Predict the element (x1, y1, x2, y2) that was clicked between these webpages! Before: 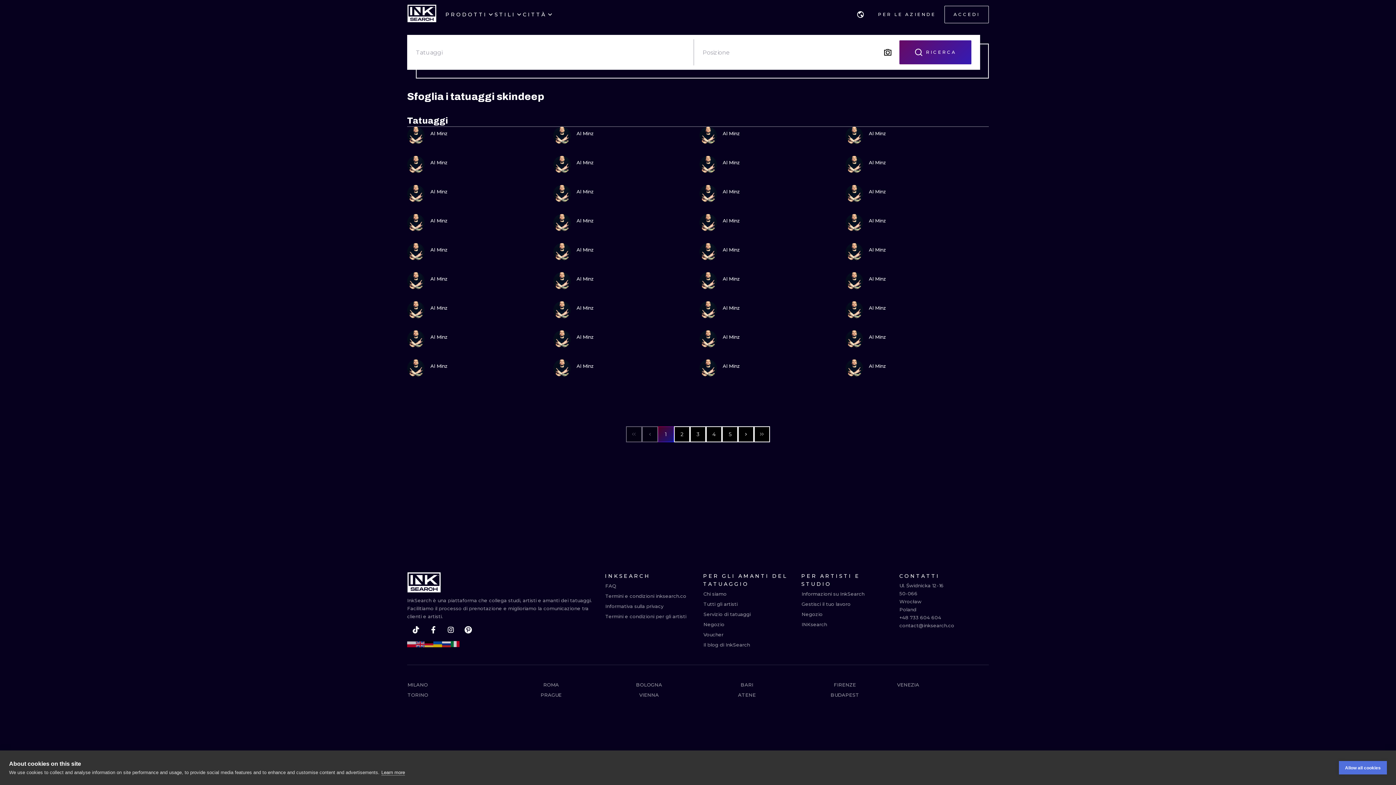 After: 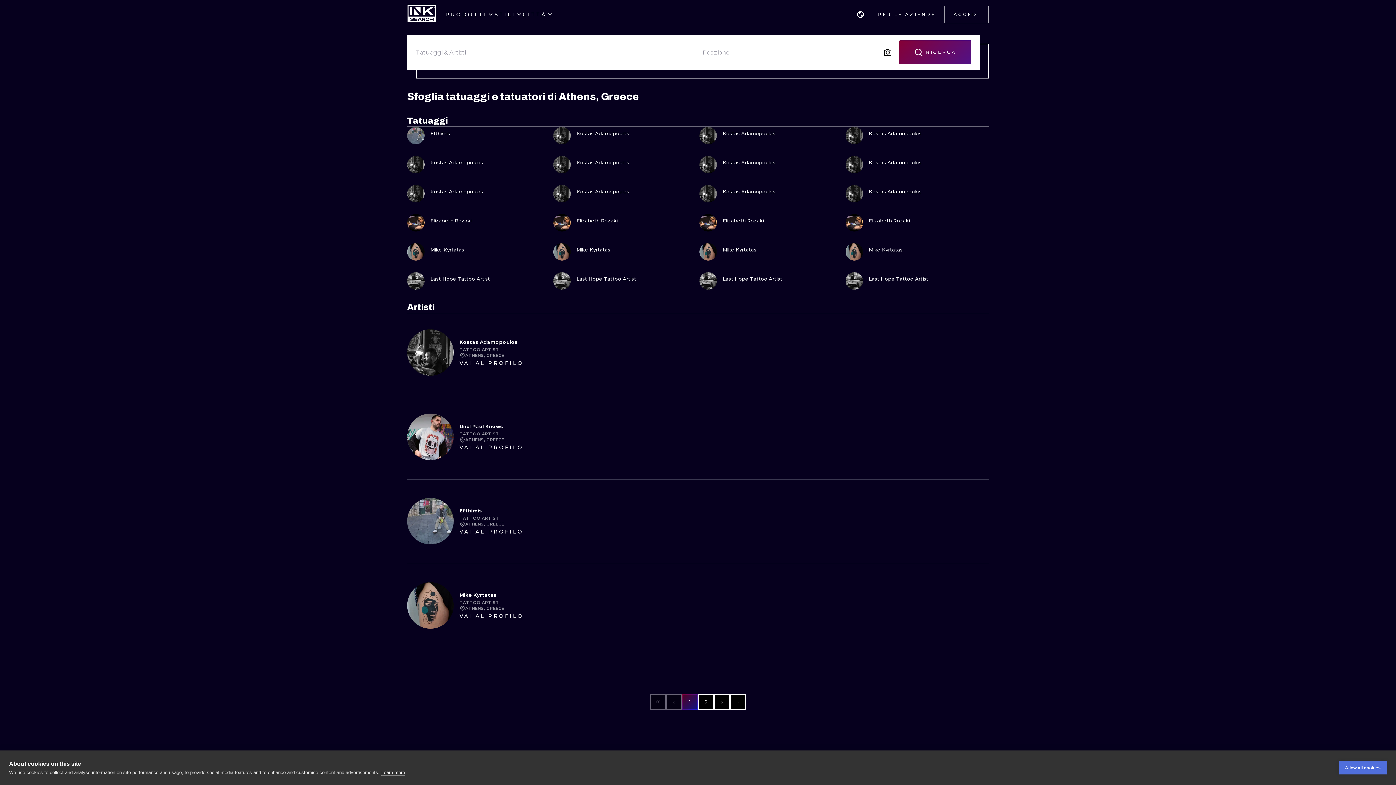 Action: bbox: (737, 690, 756, 700) label: ATENE